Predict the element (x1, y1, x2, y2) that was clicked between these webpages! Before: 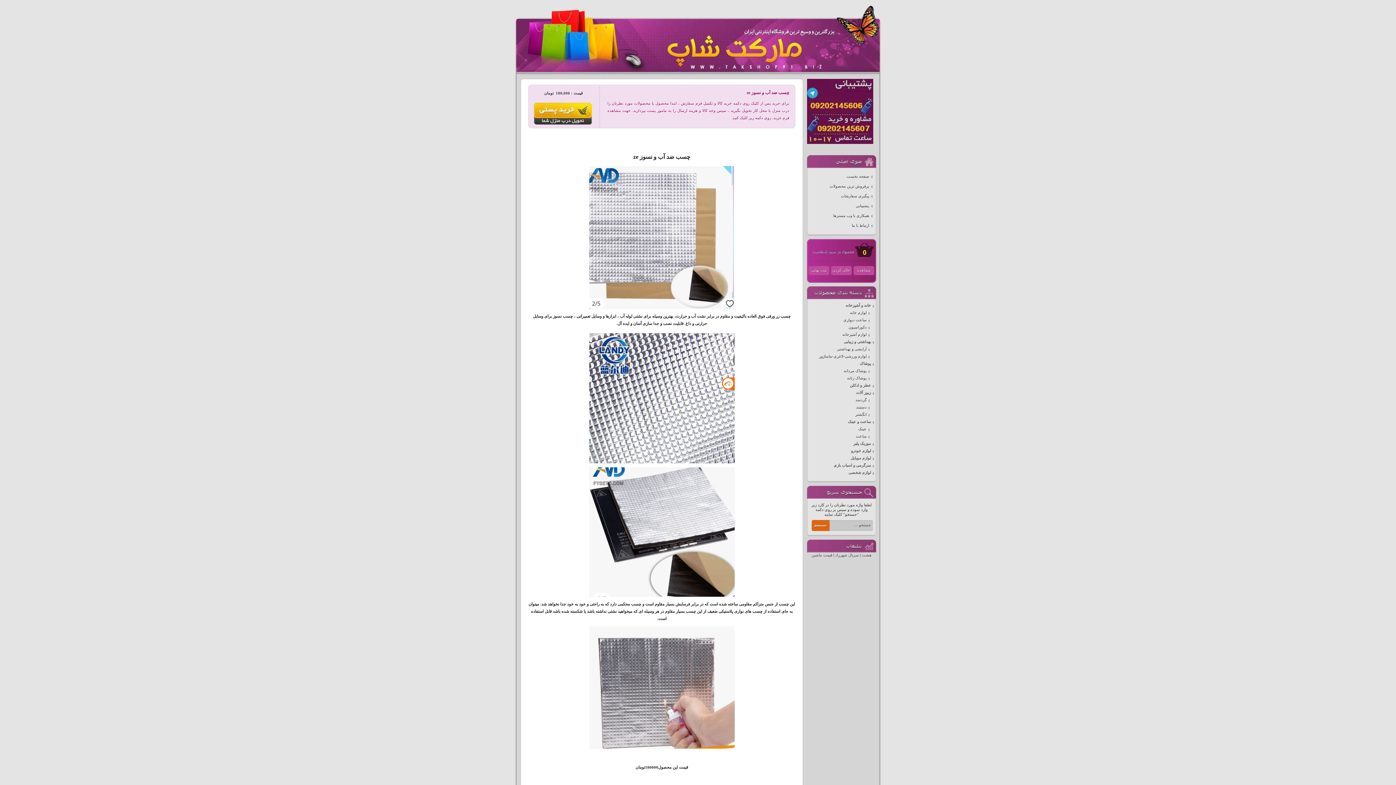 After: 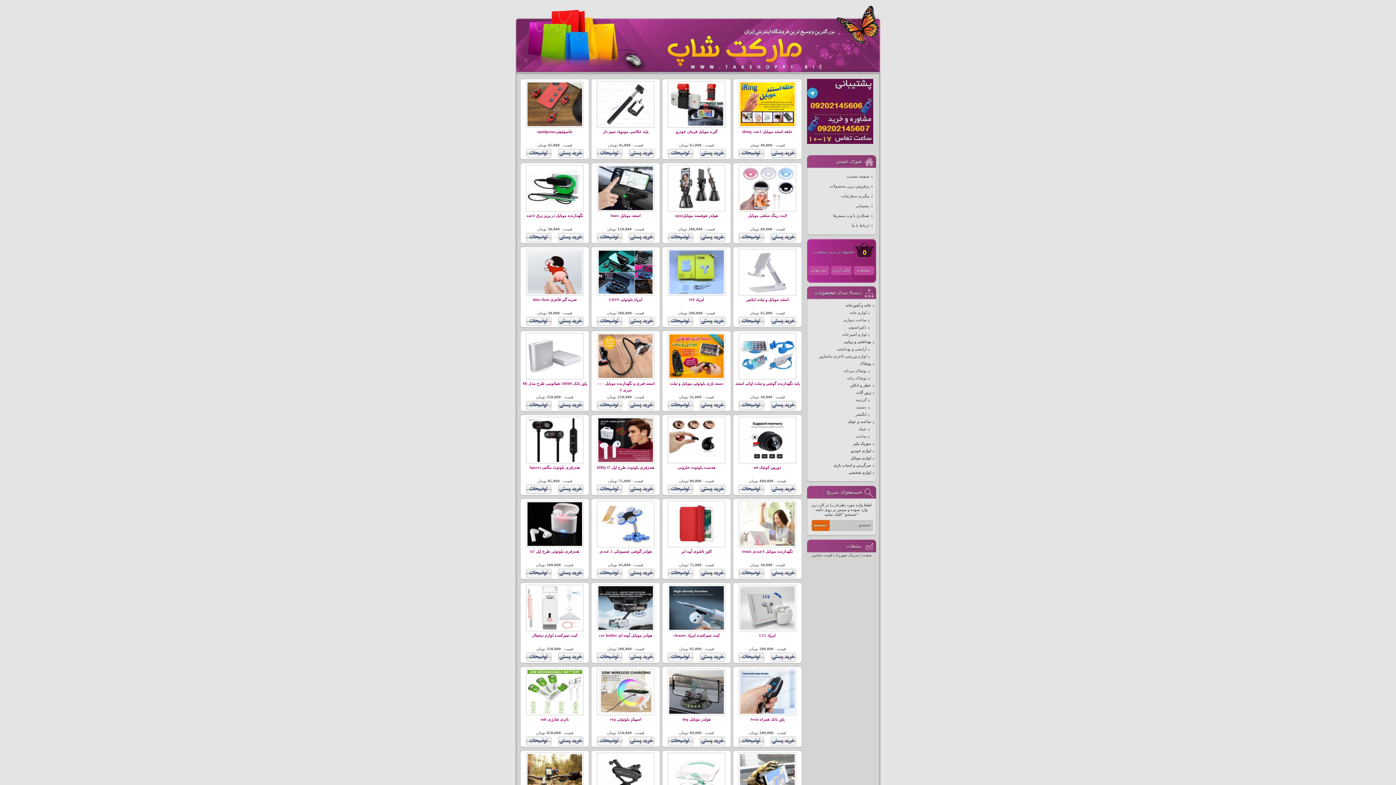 Action: label: لوازم موبایل bbox: (809, 456, 874, 460)